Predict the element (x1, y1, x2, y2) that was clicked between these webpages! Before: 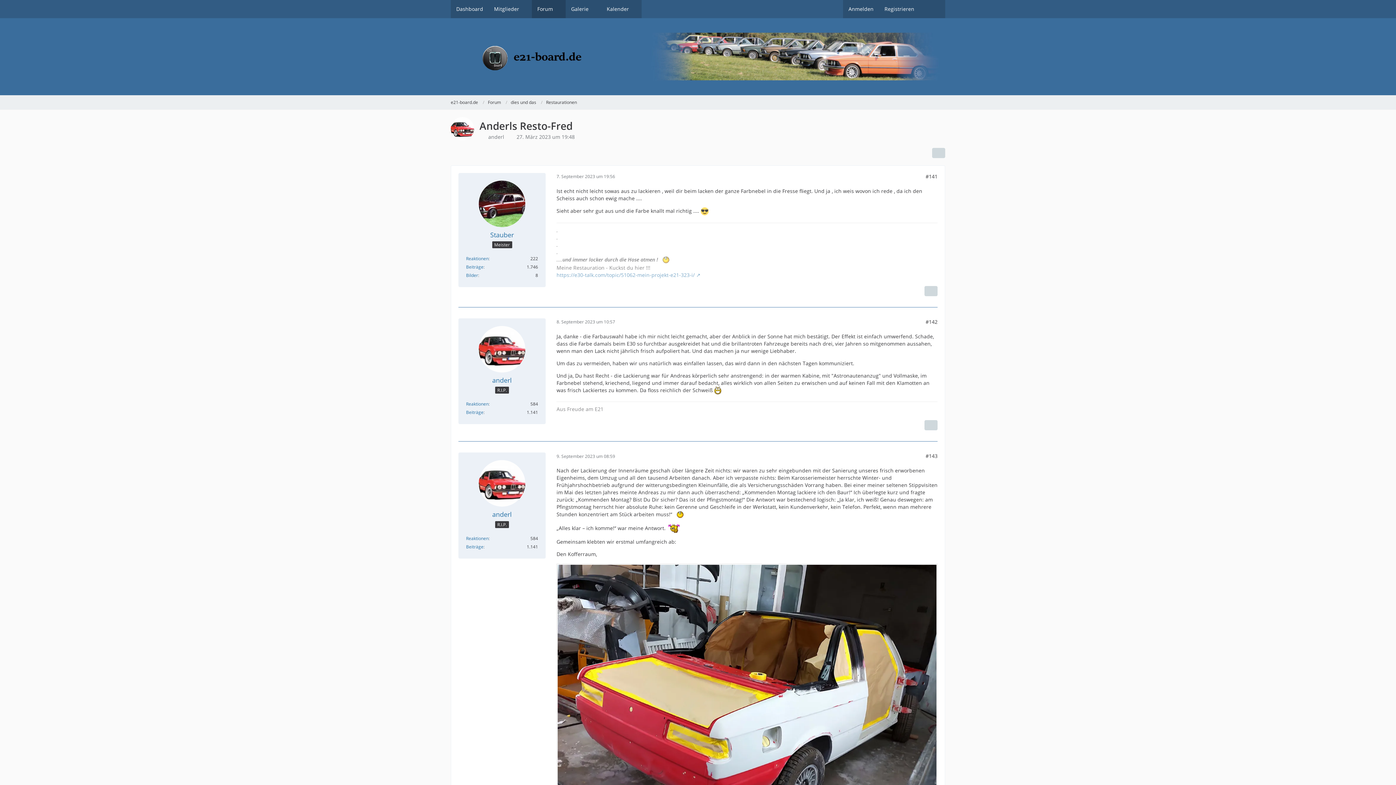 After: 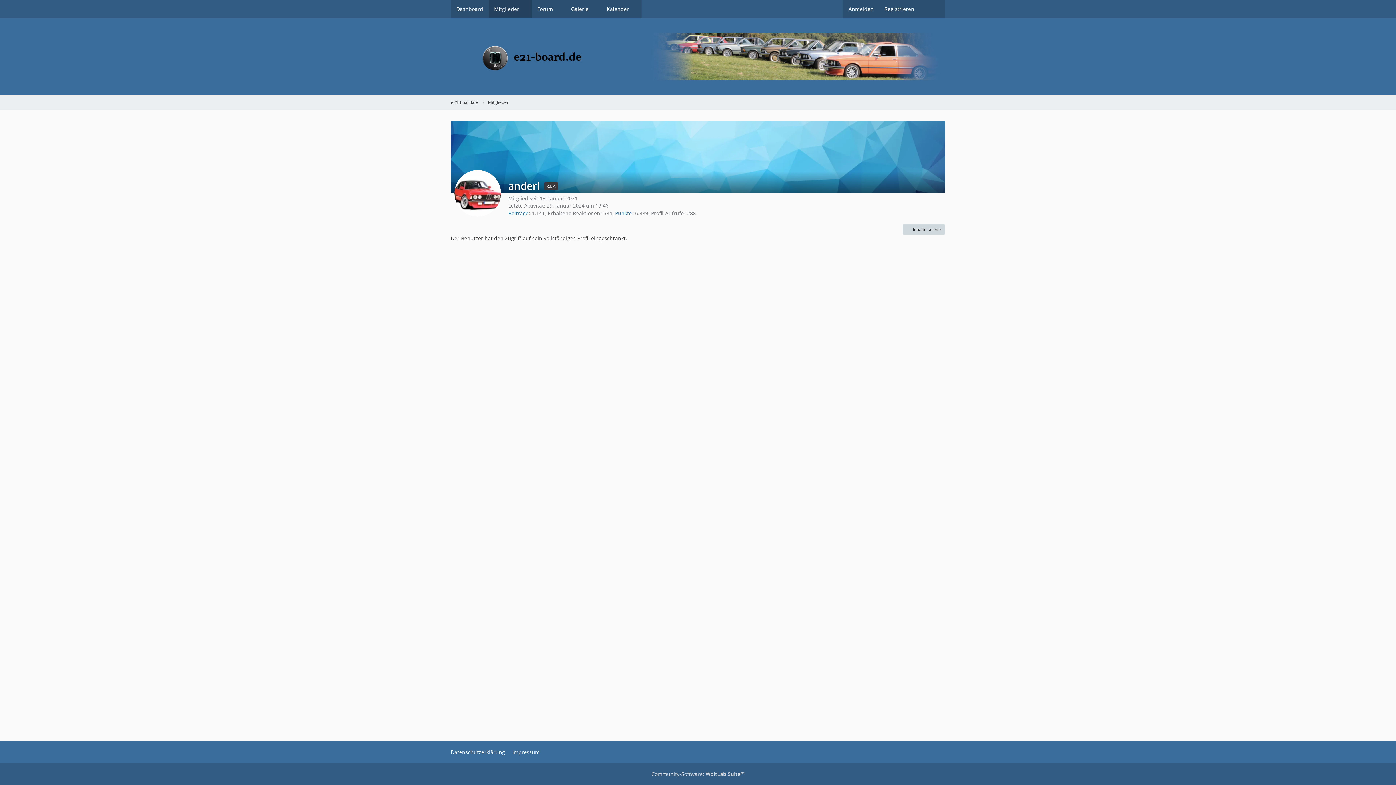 Action: bbox: (478, 460, 525, 507)